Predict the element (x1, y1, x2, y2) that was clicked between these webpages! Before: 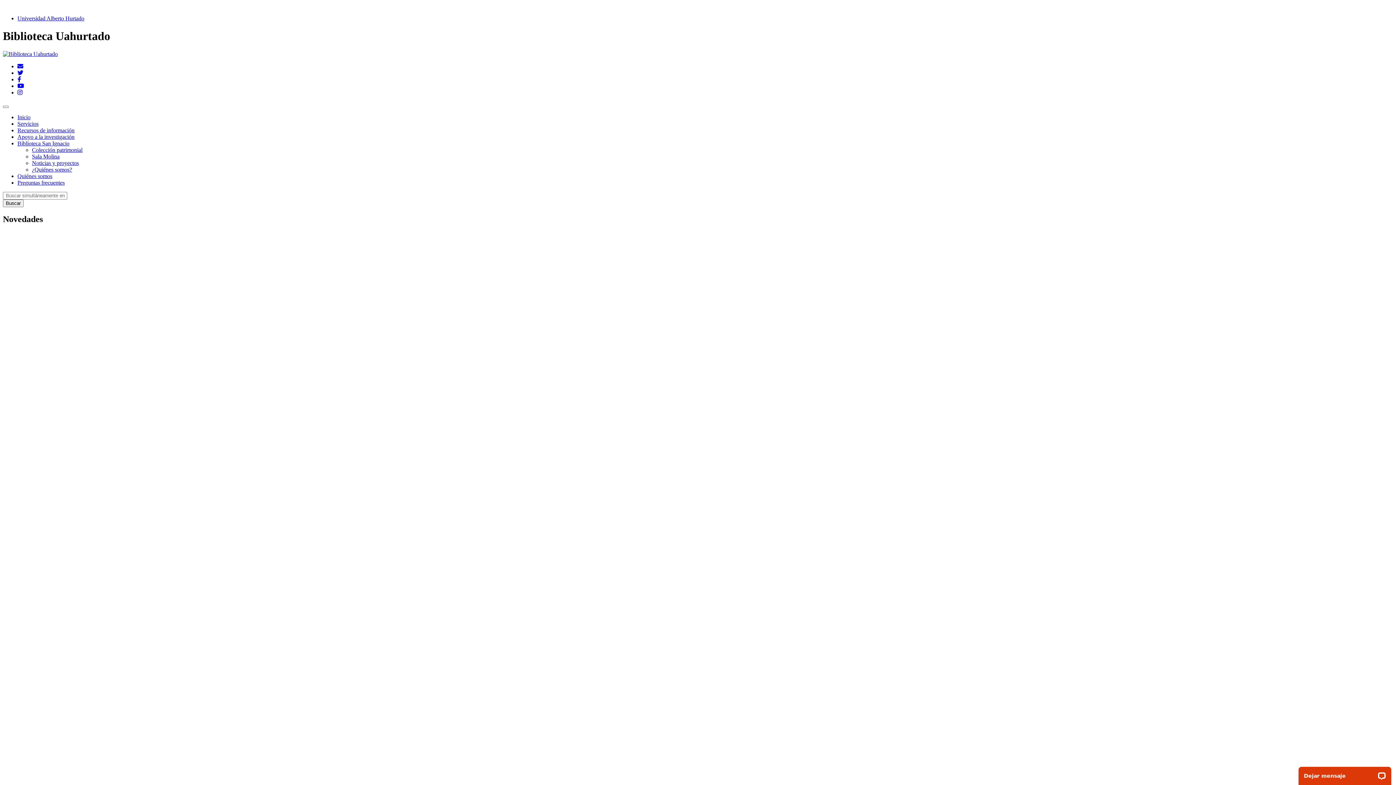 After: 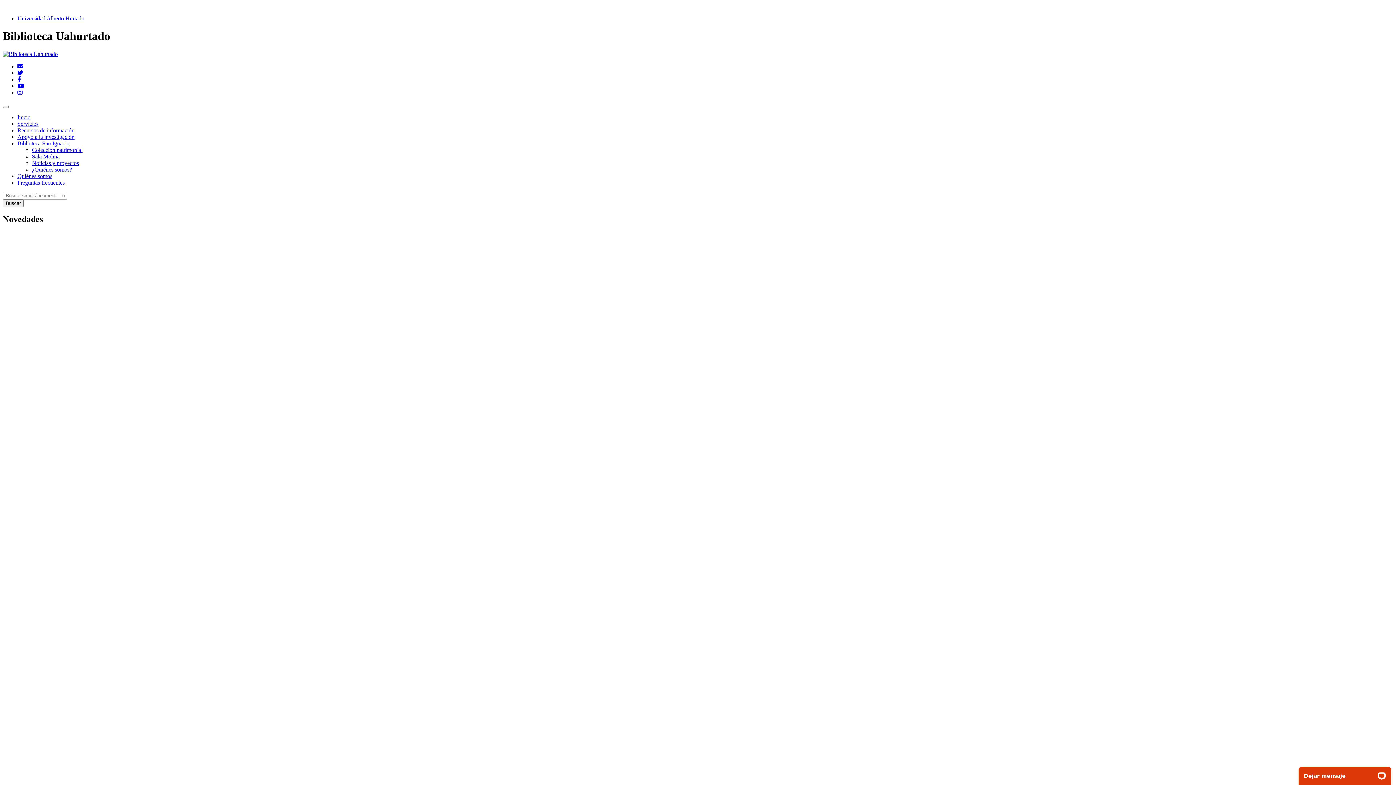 Action: label: Universidad Alberto Hurtado bbox: (17, 15, 84, 21)